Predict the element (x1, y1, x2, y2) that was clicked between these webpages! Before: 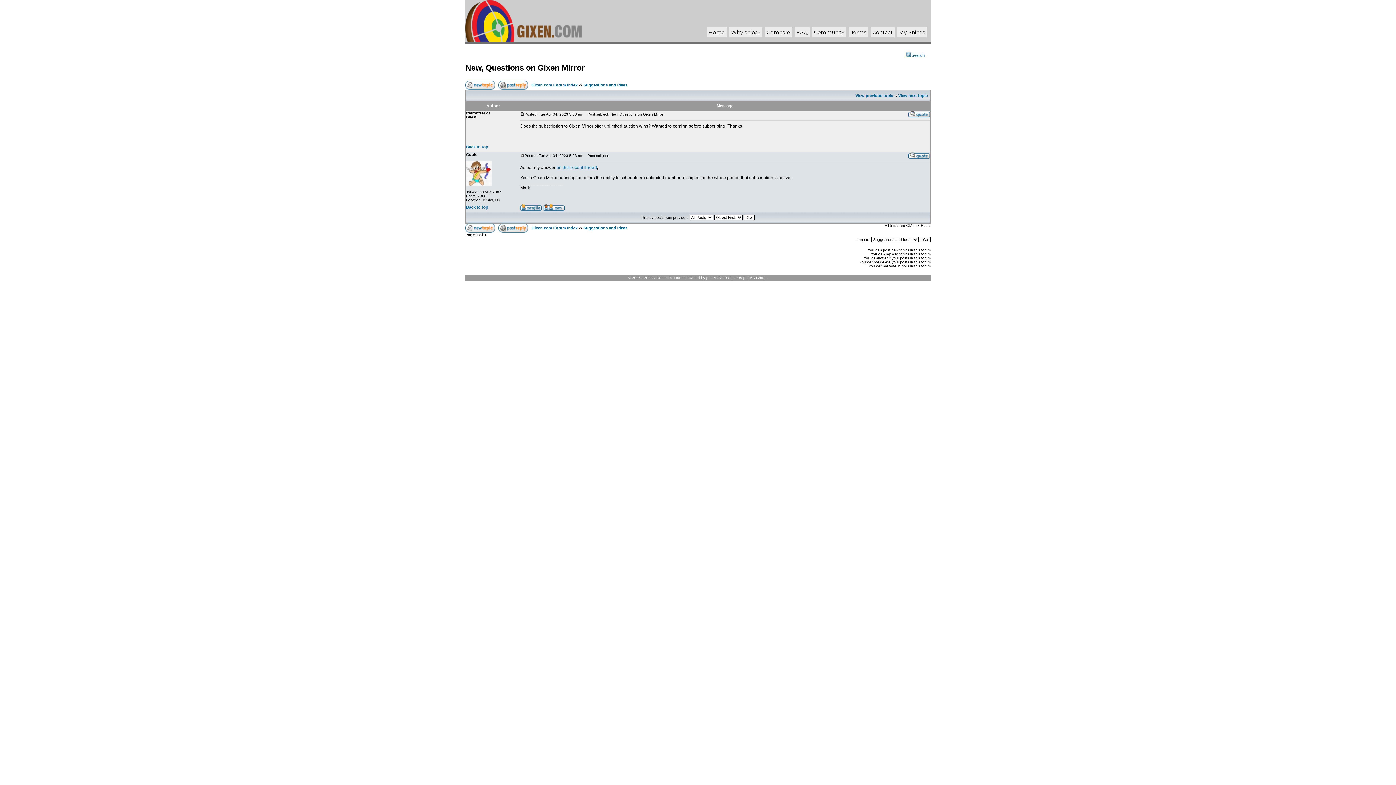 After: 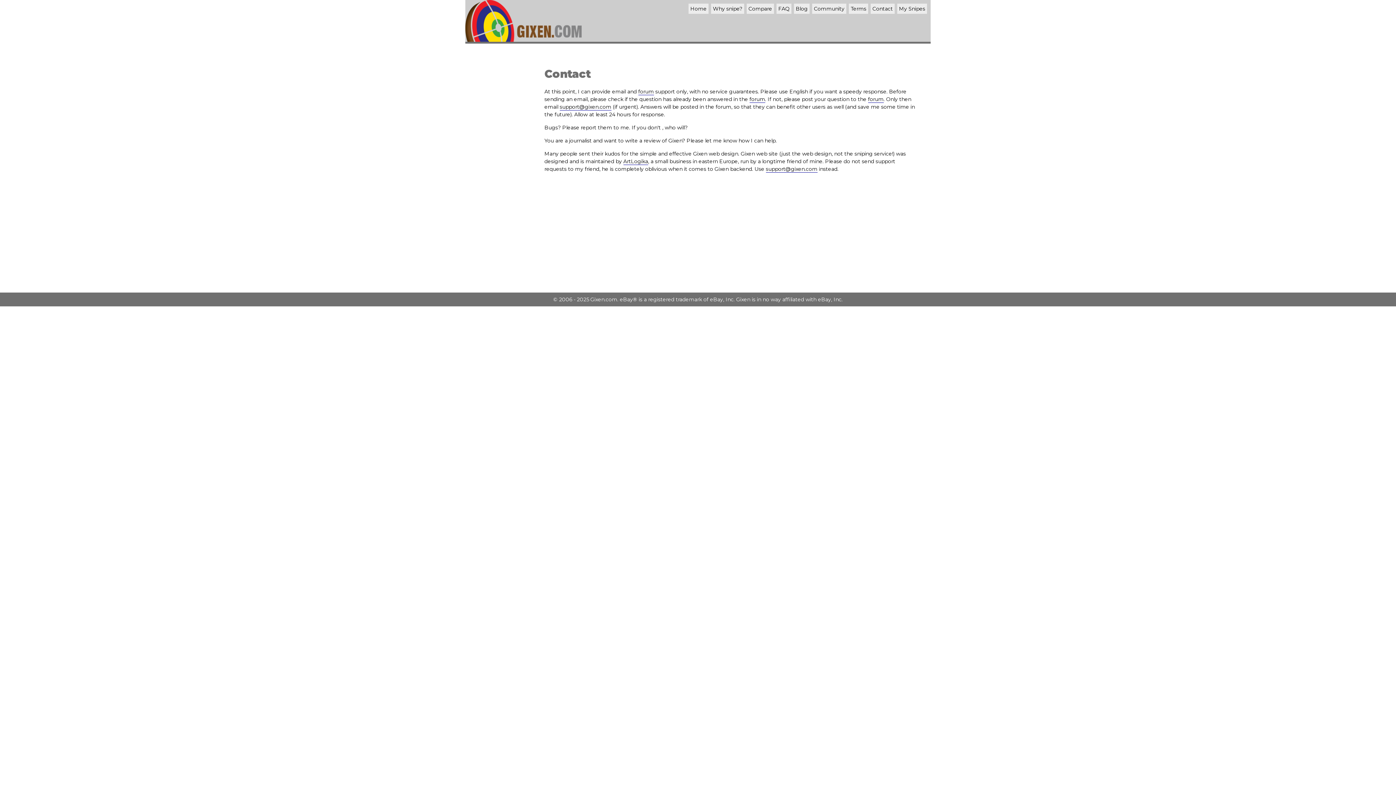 Action: label: Contact bbox: (872, 29, 893, 35)